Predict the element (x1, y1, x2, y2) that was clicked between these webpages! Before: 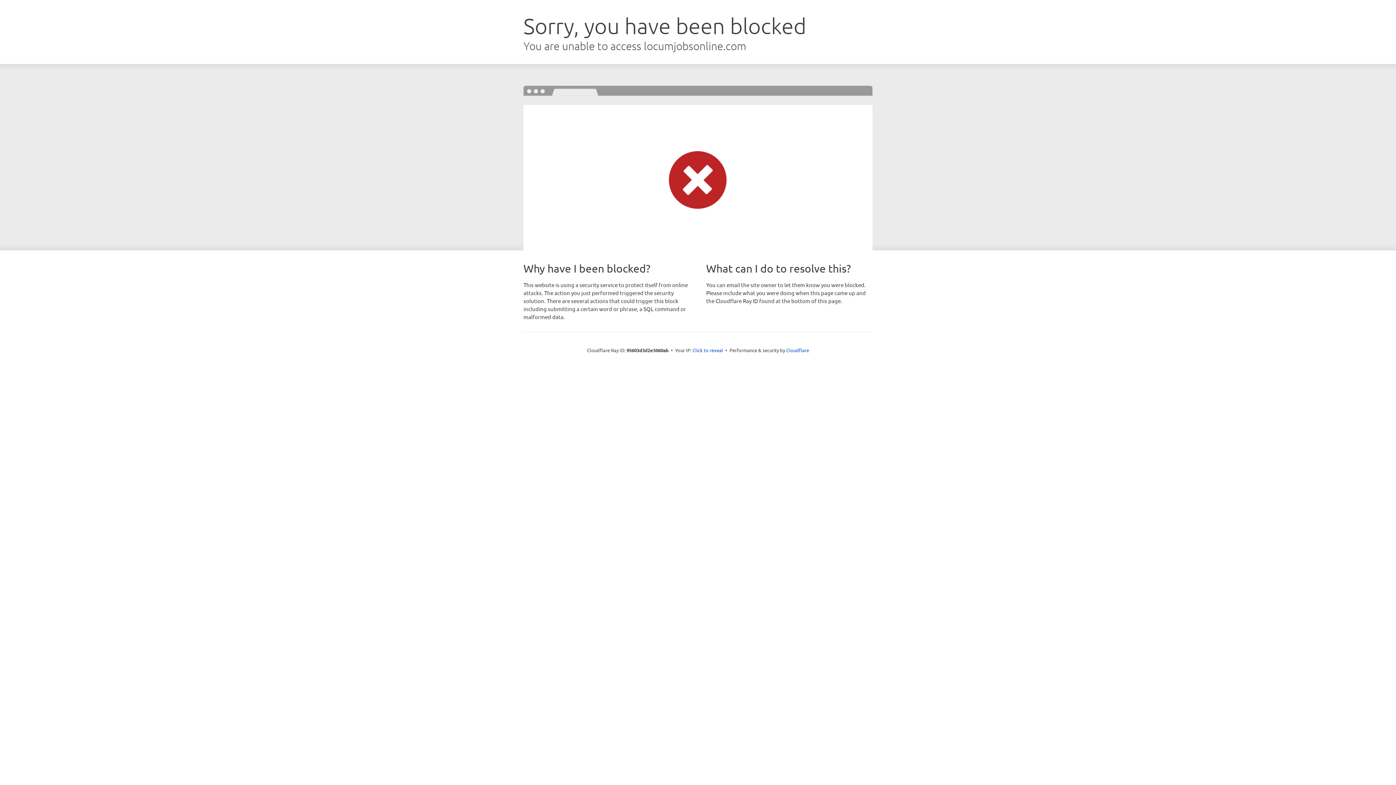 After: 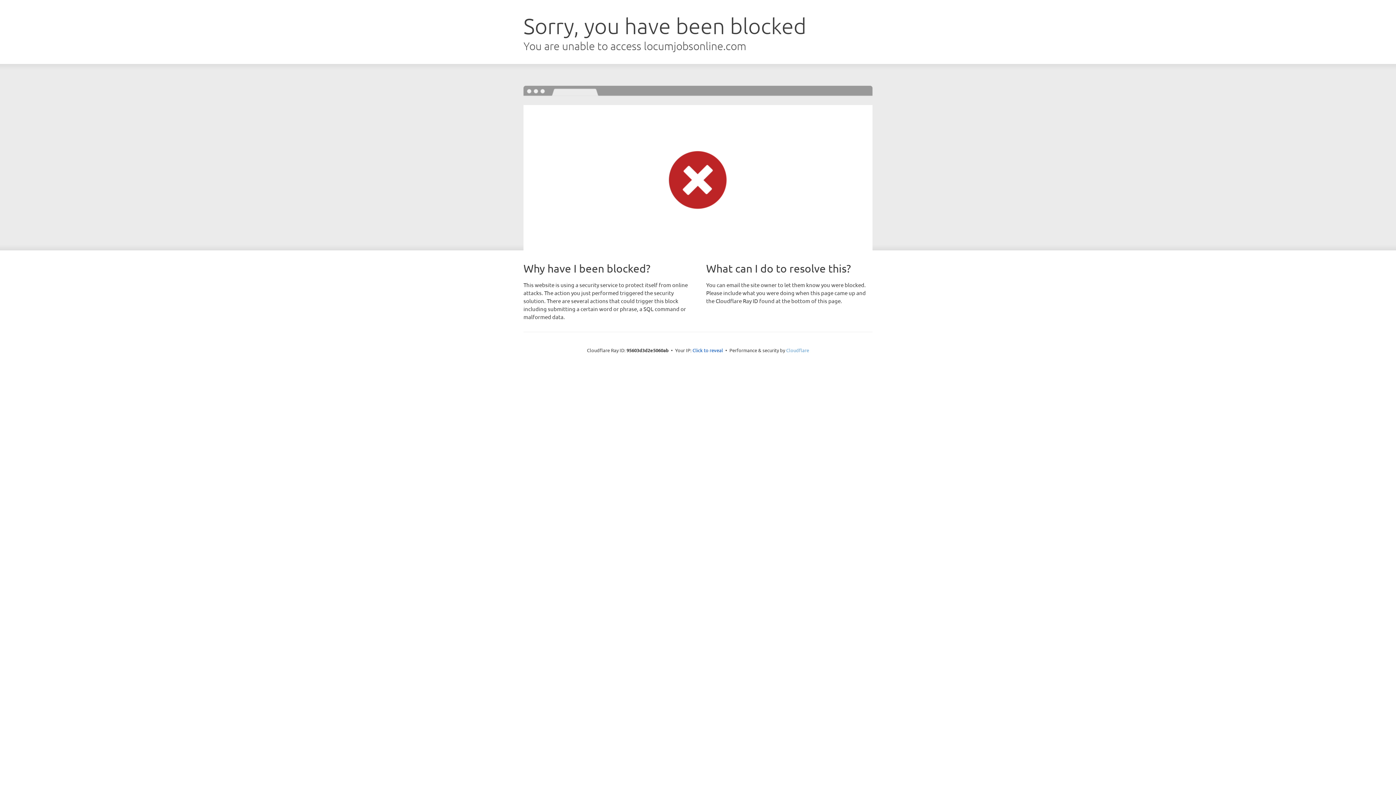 Action: bbox: (786, 347, 809, 353) label: Cloudflare